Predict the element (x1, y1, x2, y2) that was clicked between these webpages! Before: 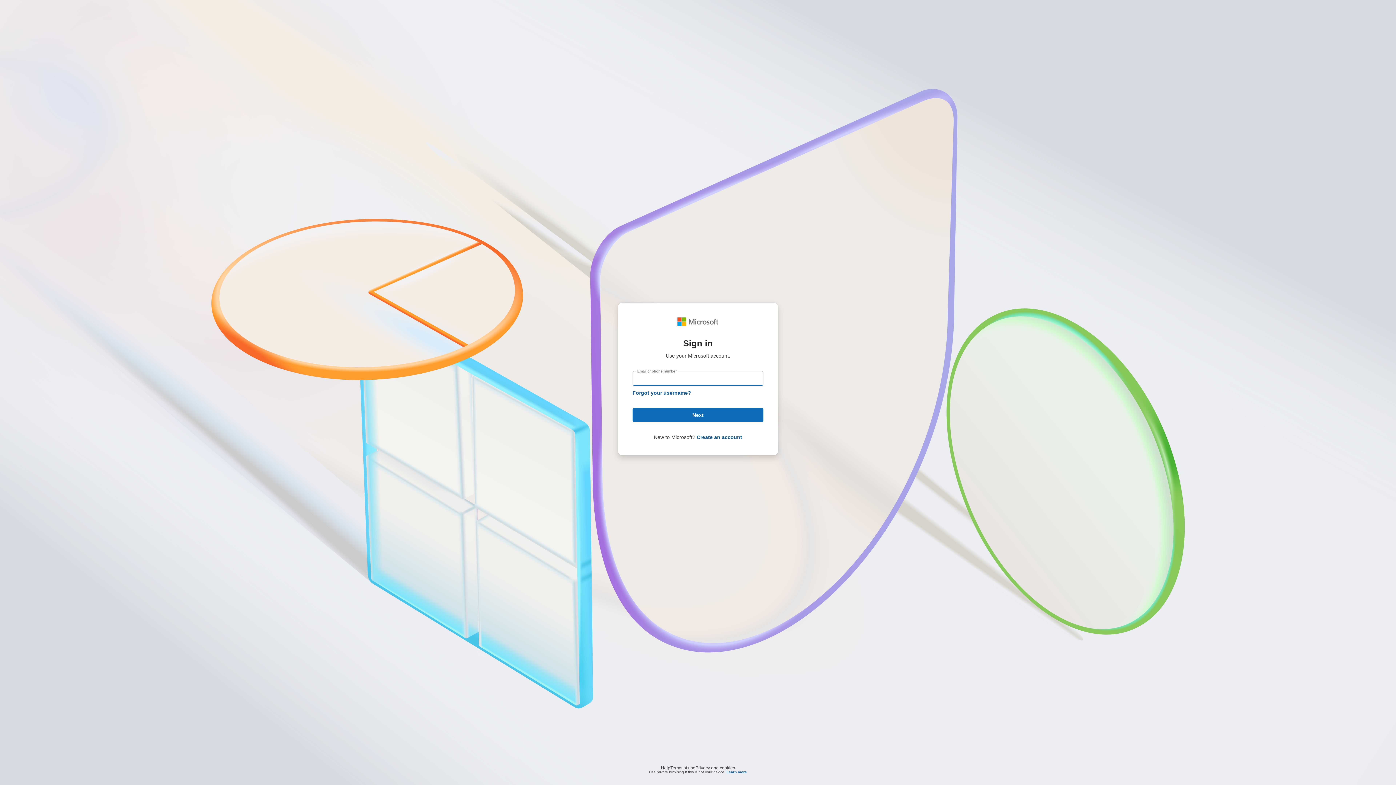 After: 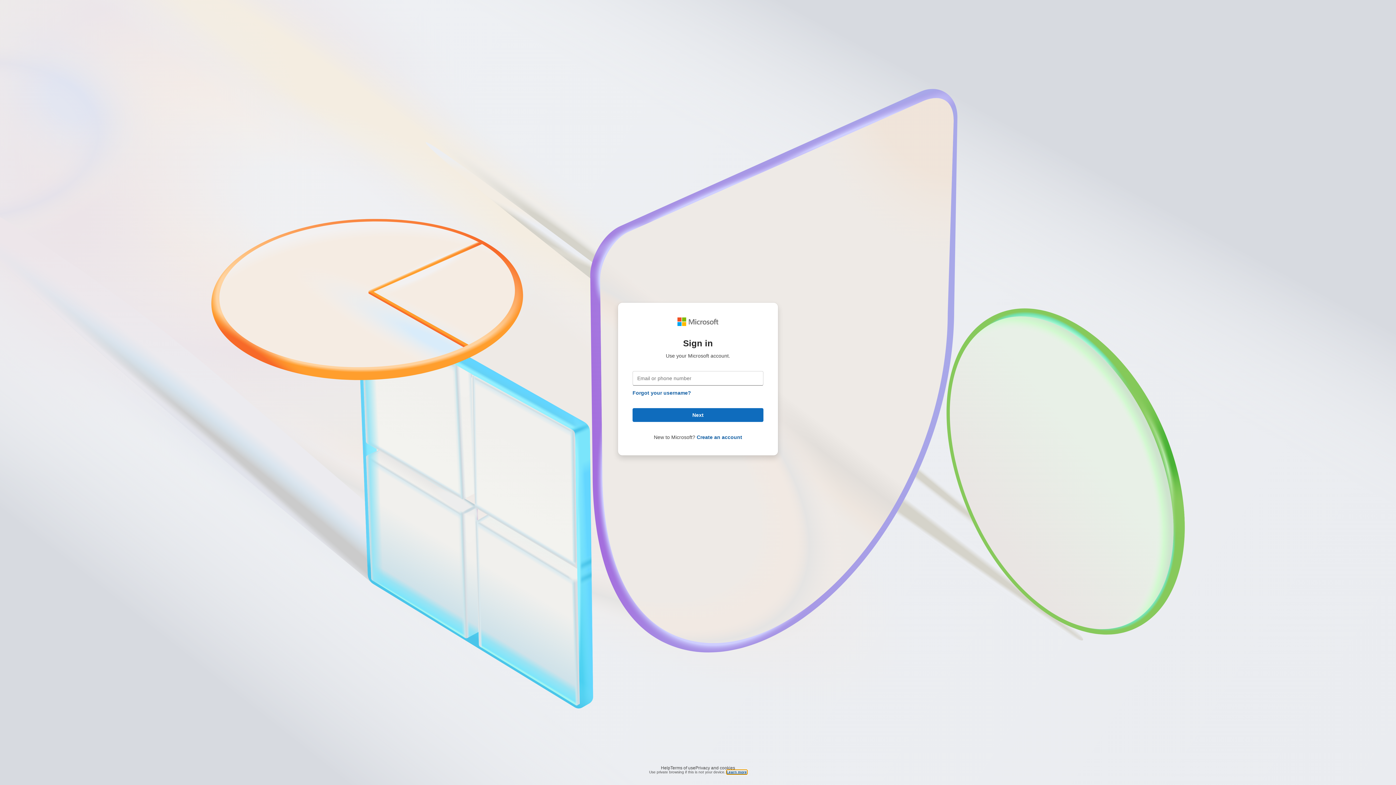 Action: label: Learn more bbox: (726, 770, 747, 774)